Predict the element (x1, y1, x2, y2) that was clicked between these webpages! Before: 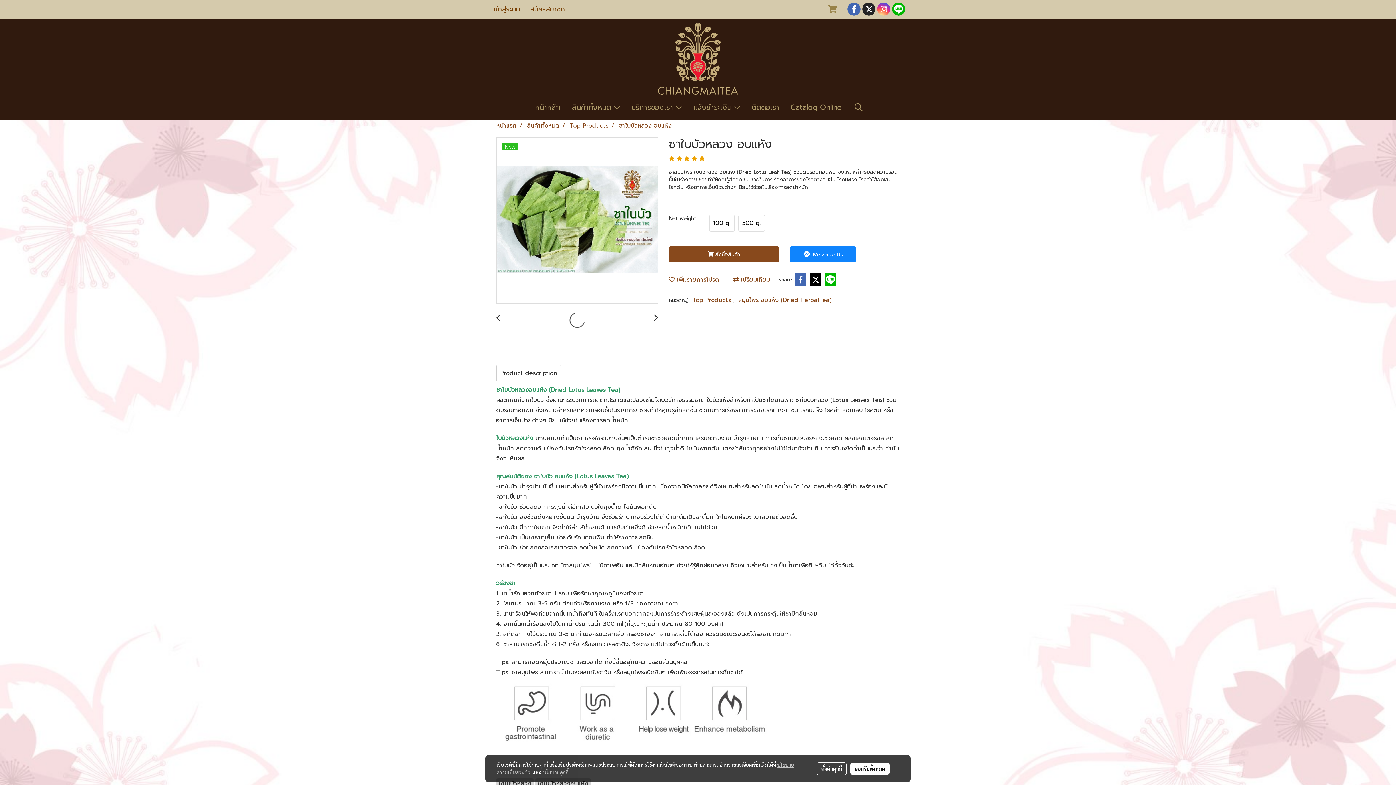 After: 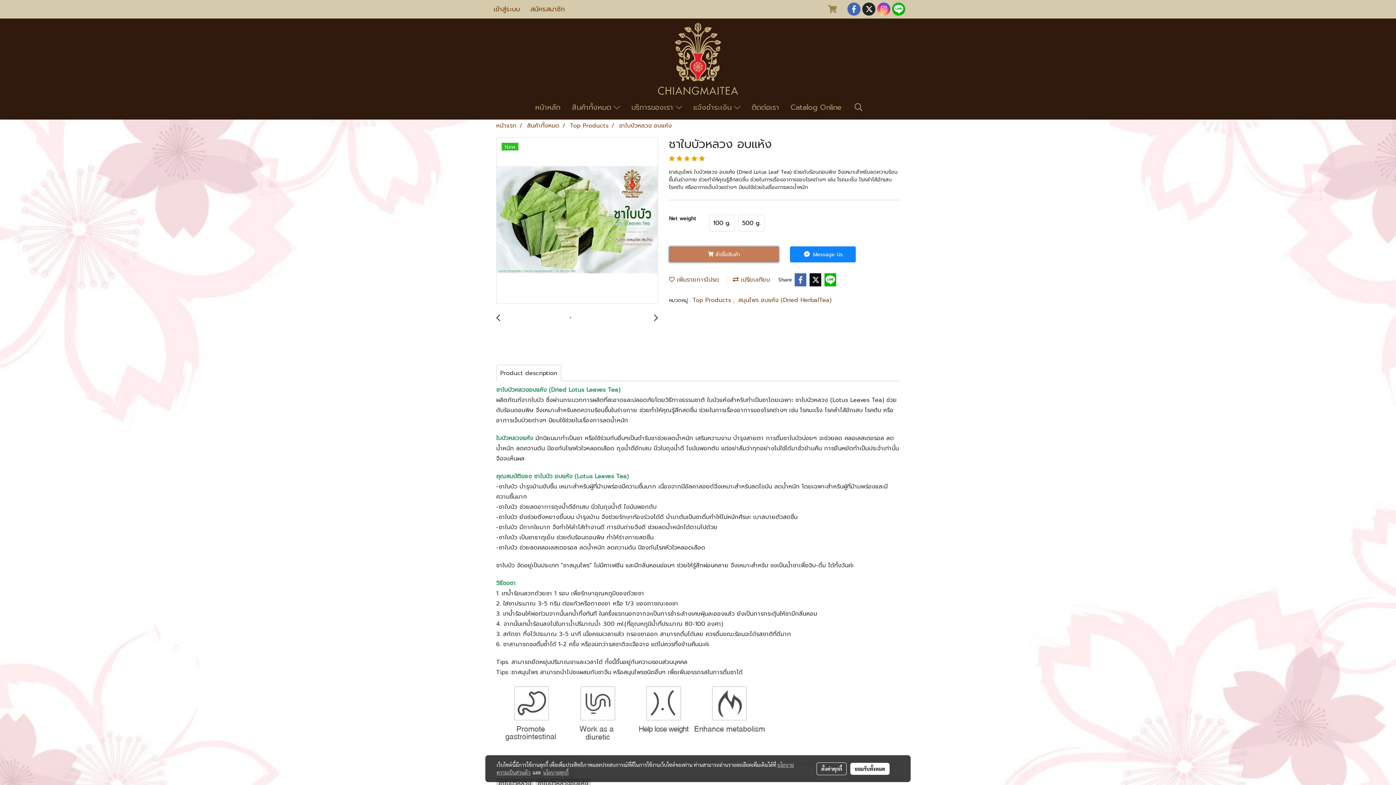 Action: bbox: (669, 246, 779, 262) label:  สั่งซื้อสินค้า